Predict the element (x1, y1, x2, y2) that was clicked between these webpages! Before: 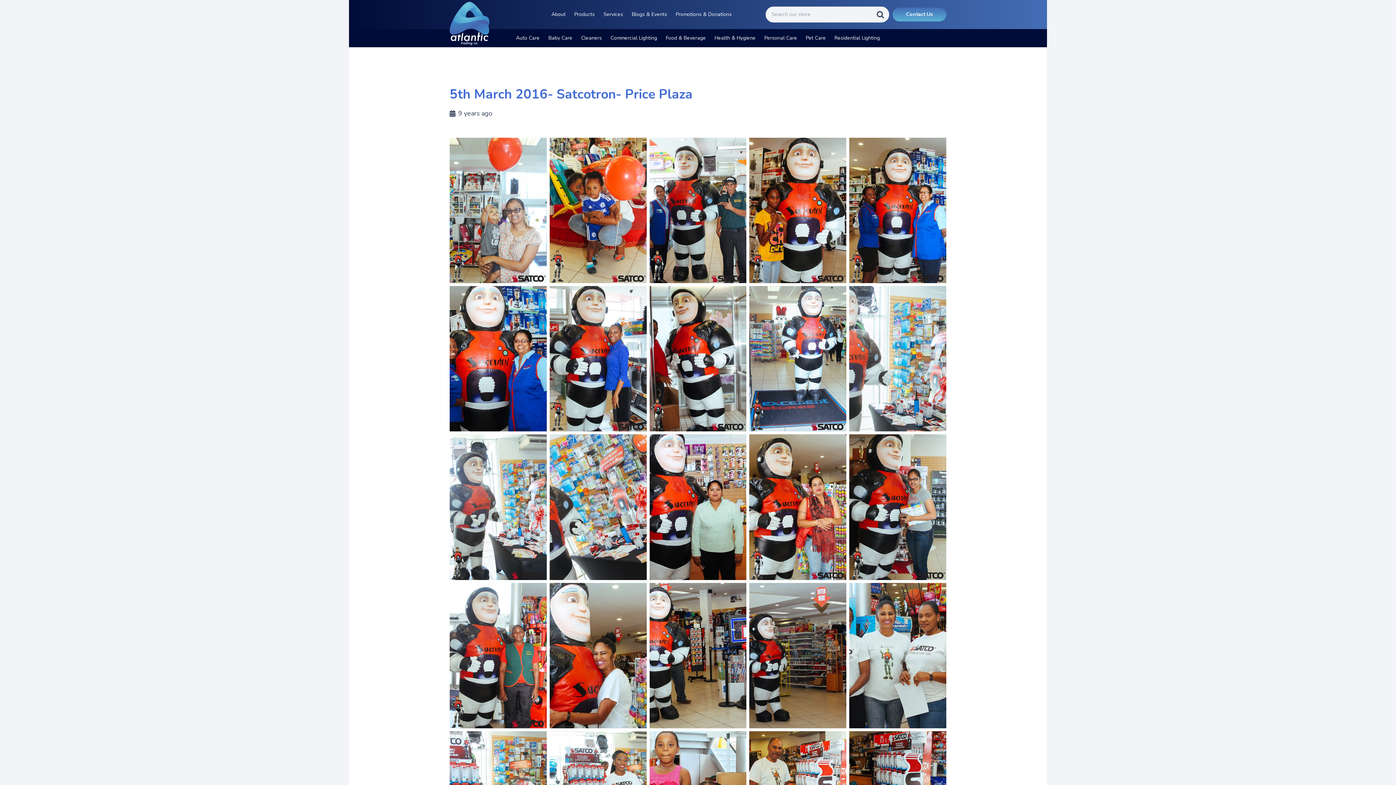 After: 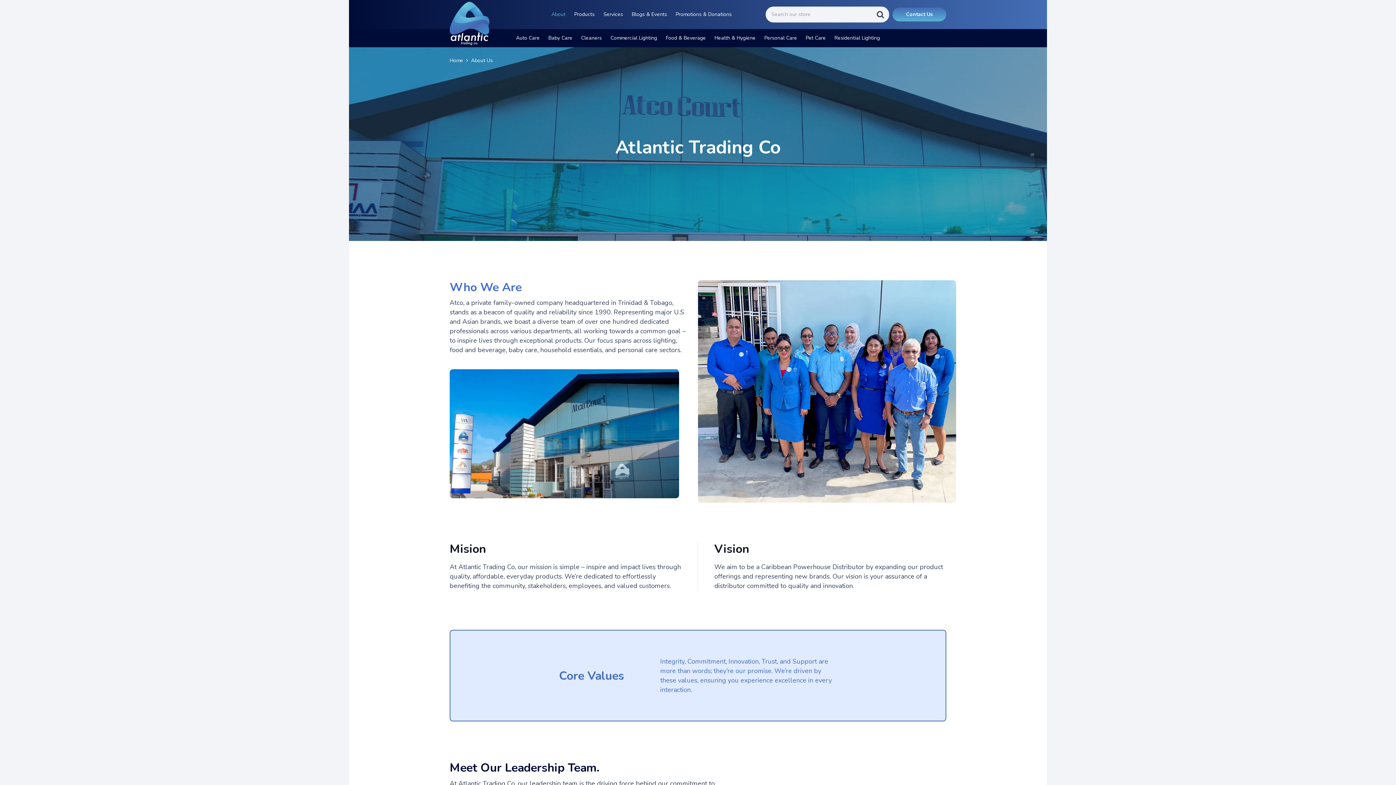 Action: bbox: (547, 5, 570, 23) label: About